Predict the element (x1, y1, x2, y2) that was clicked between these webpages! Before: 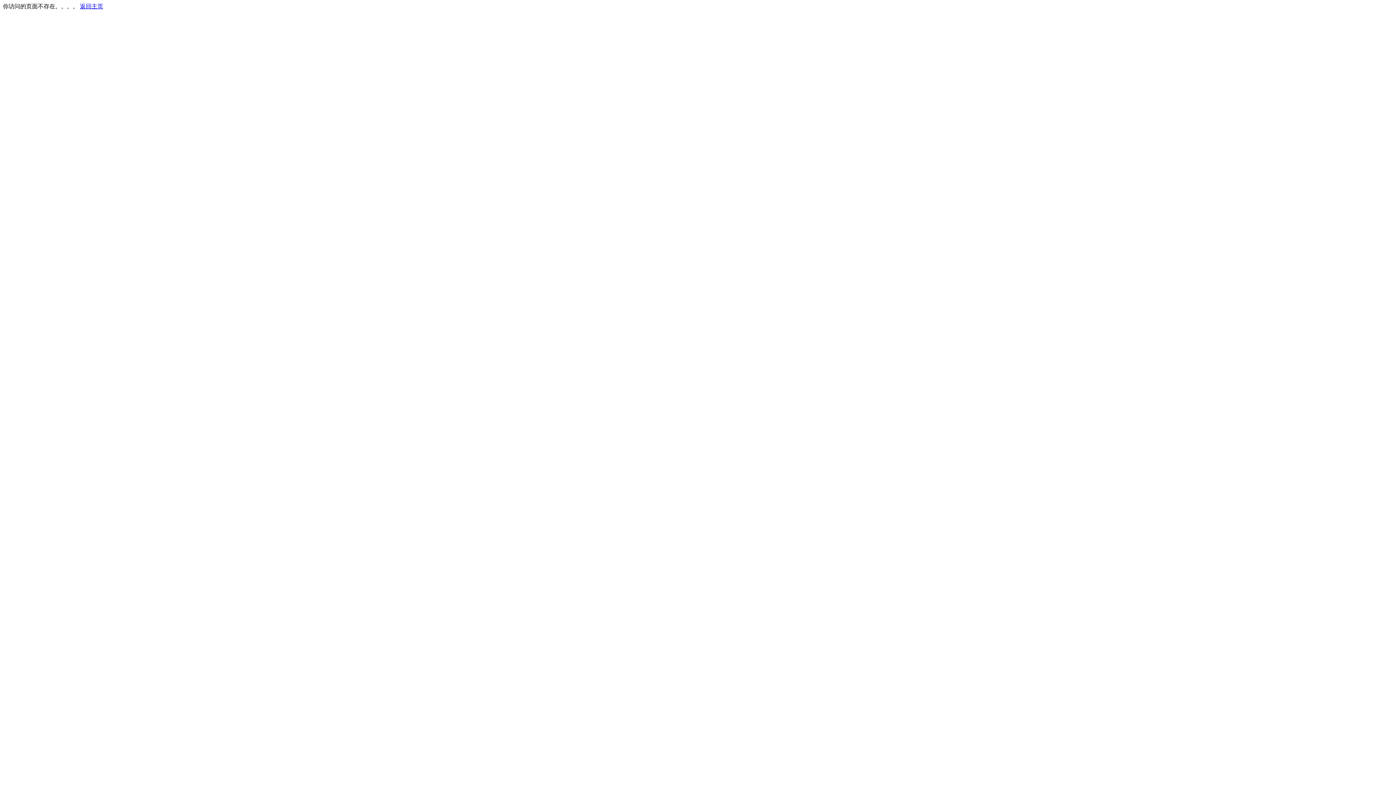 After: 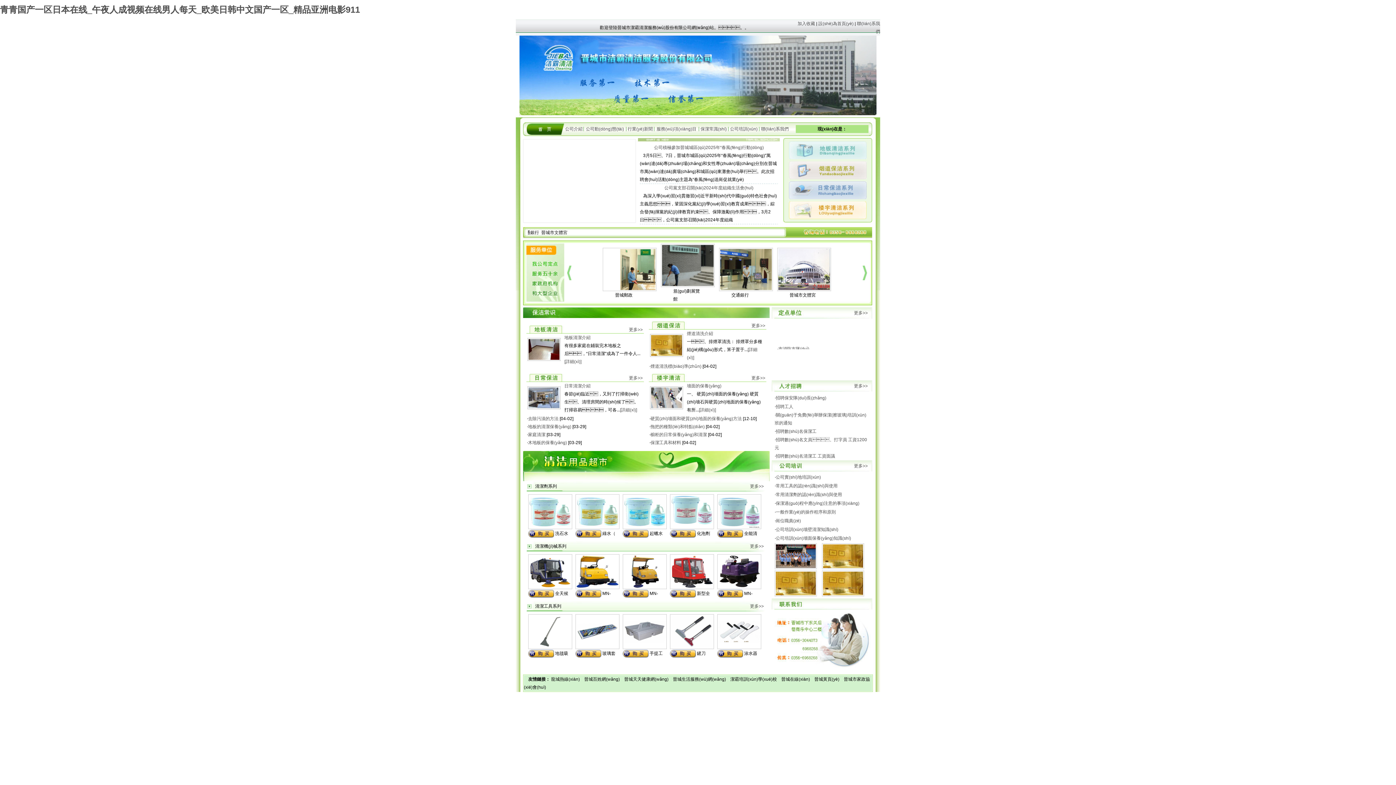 Action: label: 返回主页 bbox: (80, 3, 103, 9)